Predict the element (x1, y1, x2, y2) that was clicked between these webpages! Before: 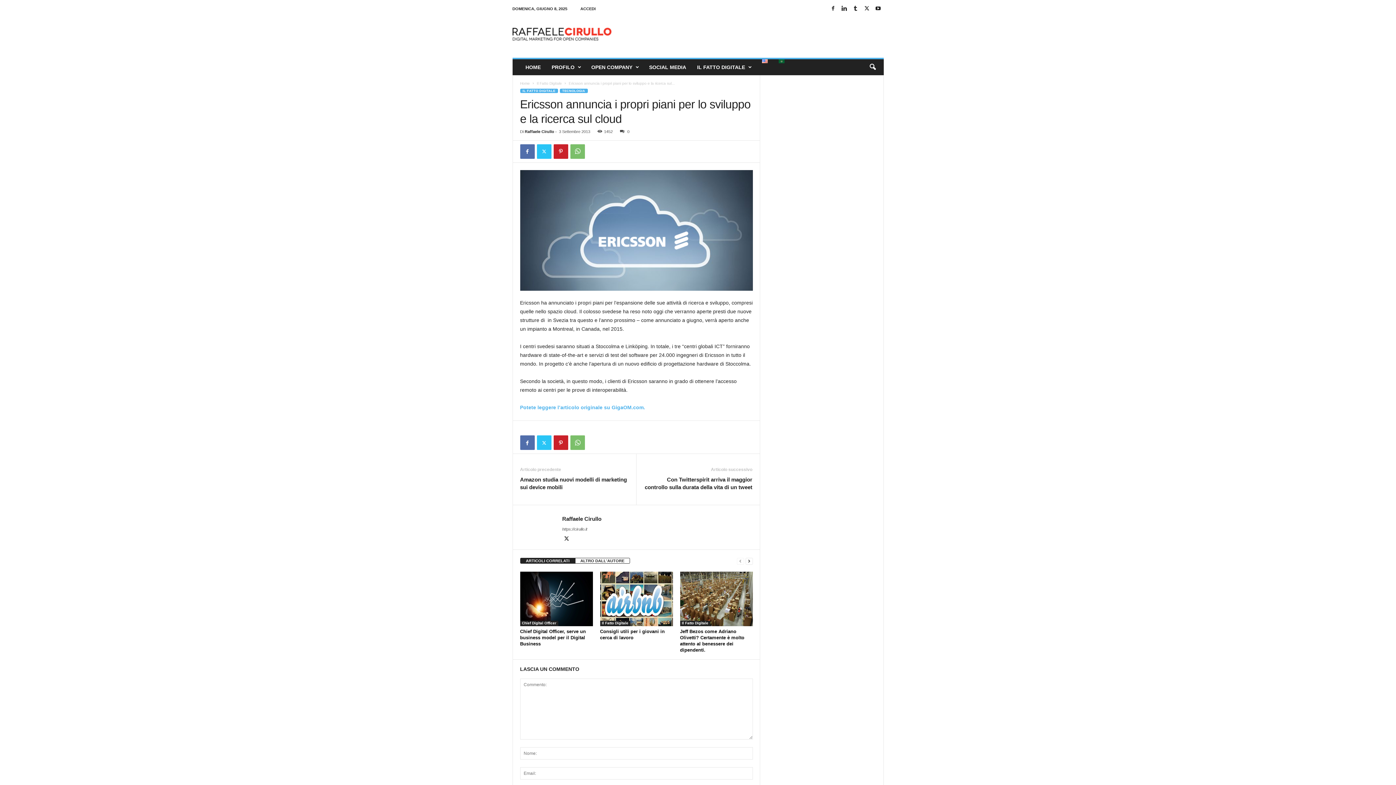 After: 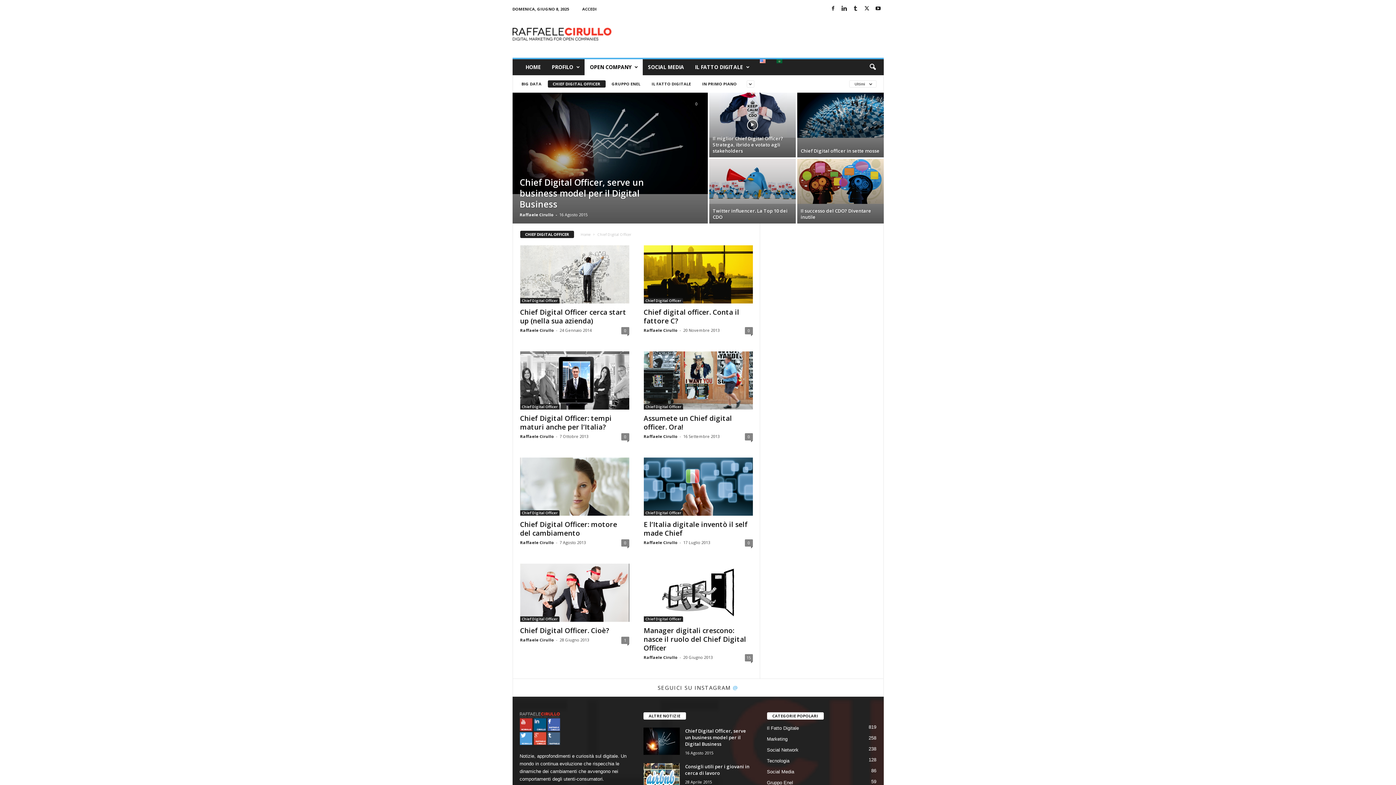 Action: bbox: (520, 621, 558, 626) label: Chief Digital Officer